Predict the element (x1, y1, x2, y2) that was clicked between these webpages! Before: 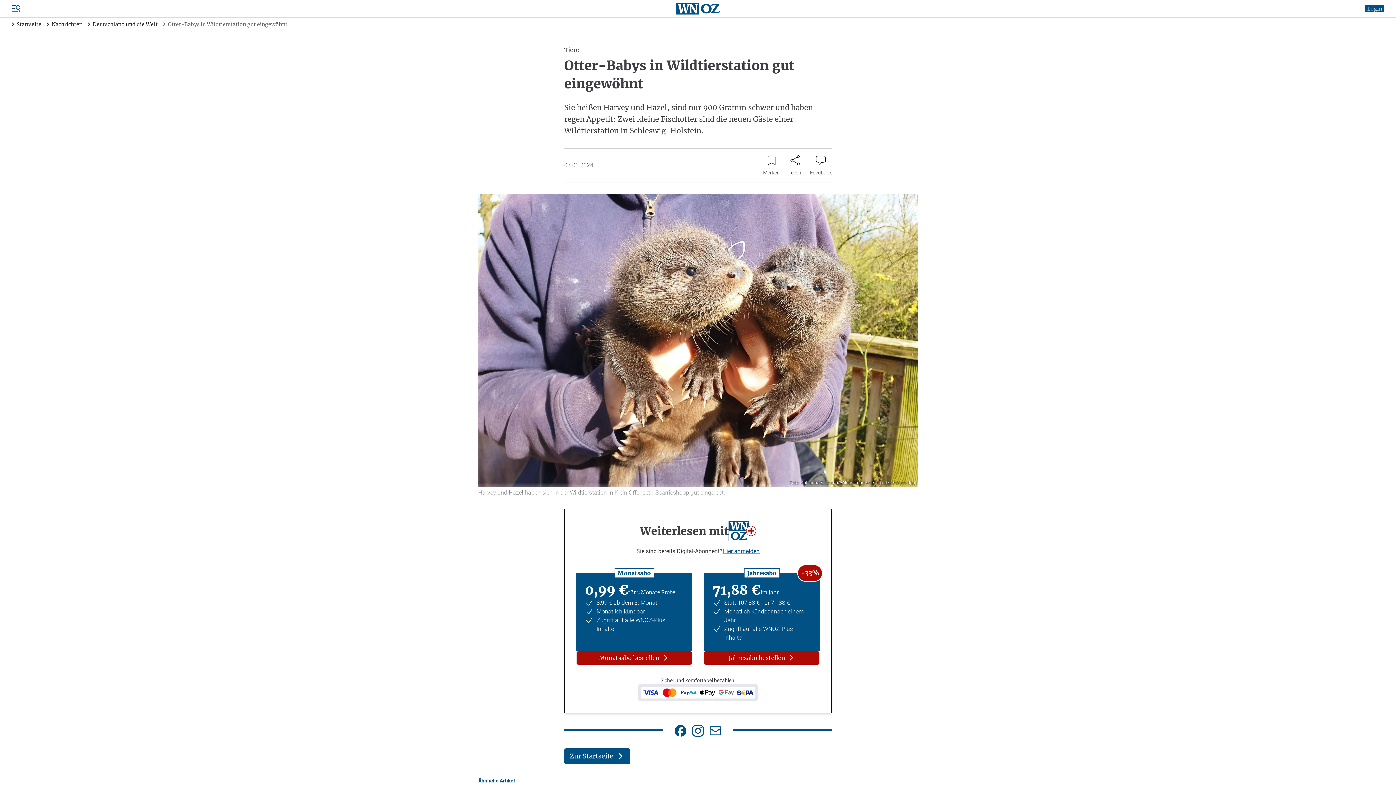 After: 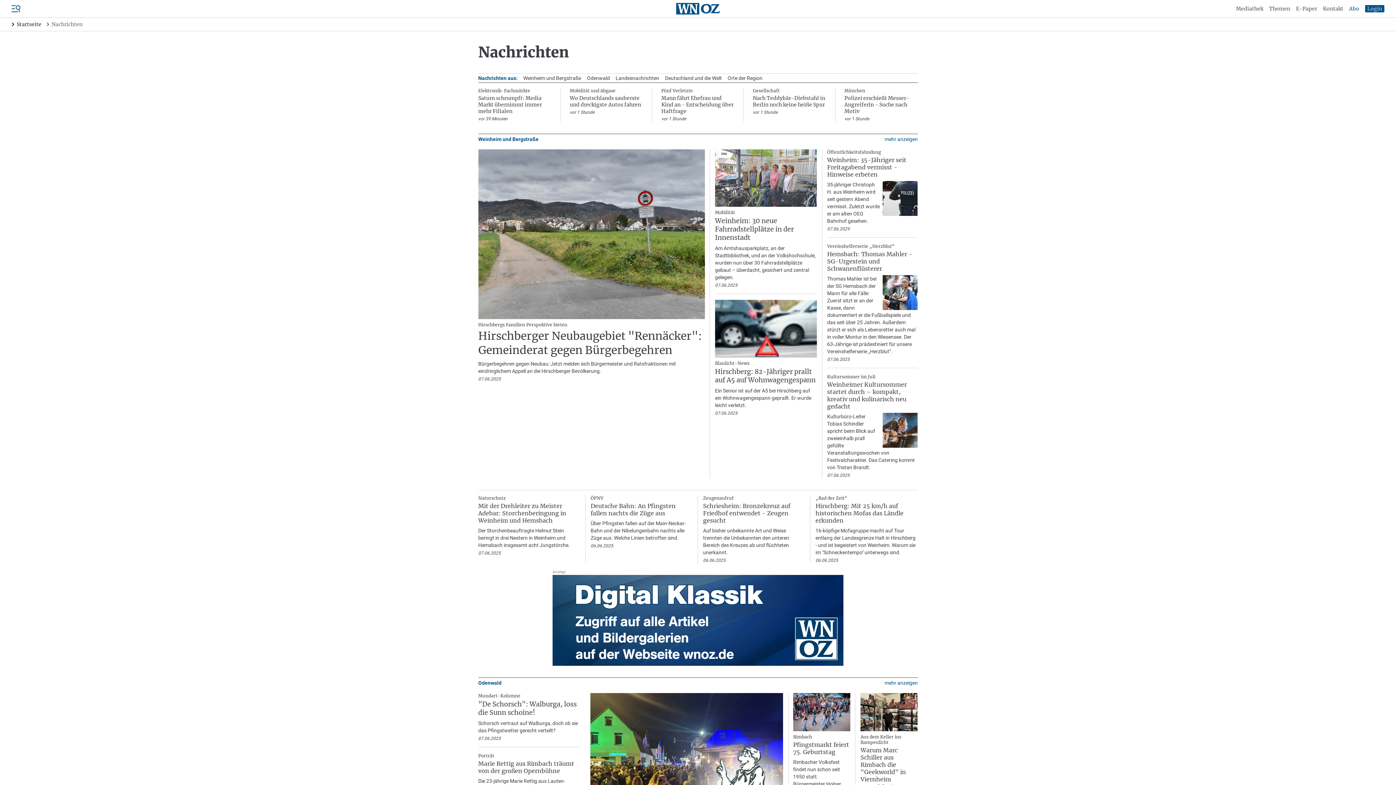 Action: label:  Nachrichten bbox: (42, 17, 82, 30)